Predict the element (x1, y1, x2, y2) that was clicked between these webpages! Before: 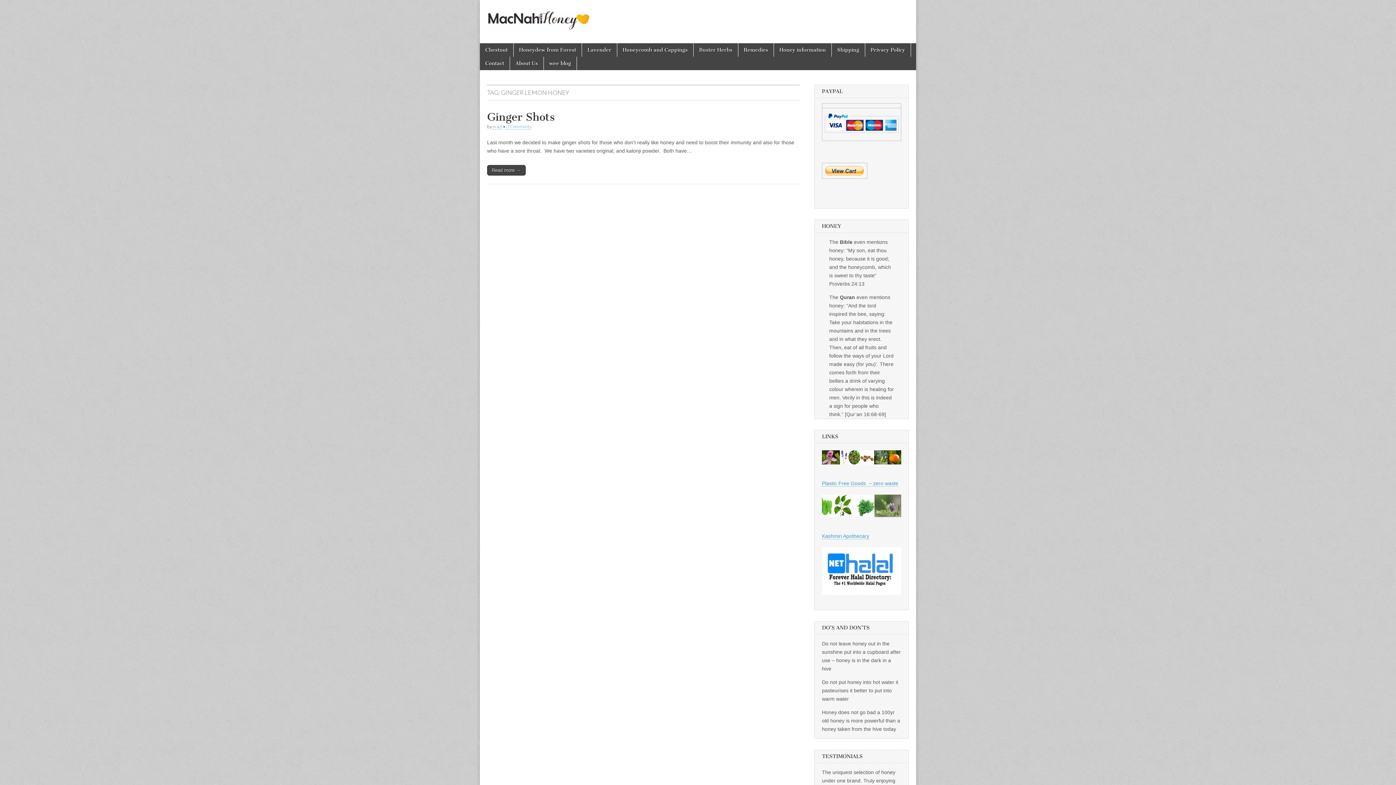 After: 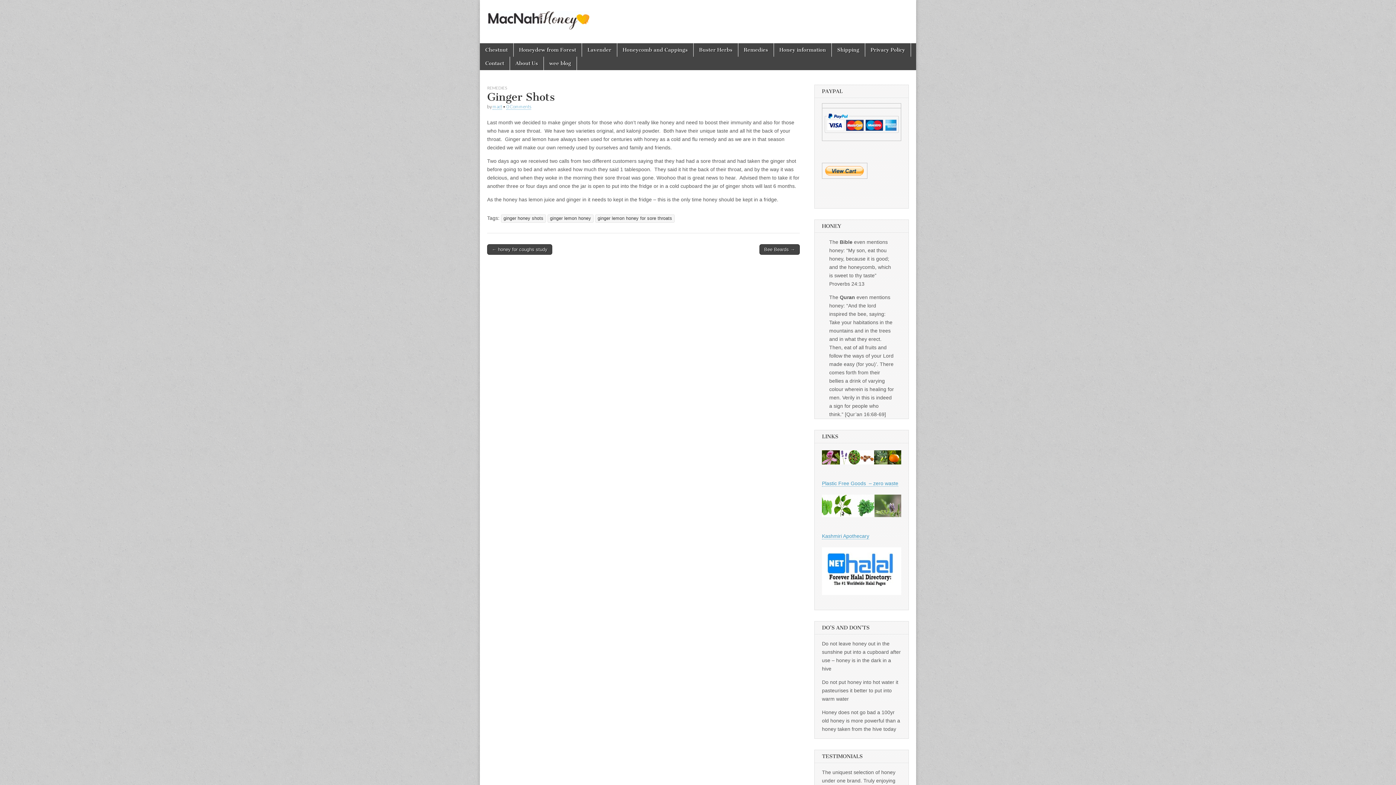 Action: bbox: (487, 165, 525, 175) label: Read more →